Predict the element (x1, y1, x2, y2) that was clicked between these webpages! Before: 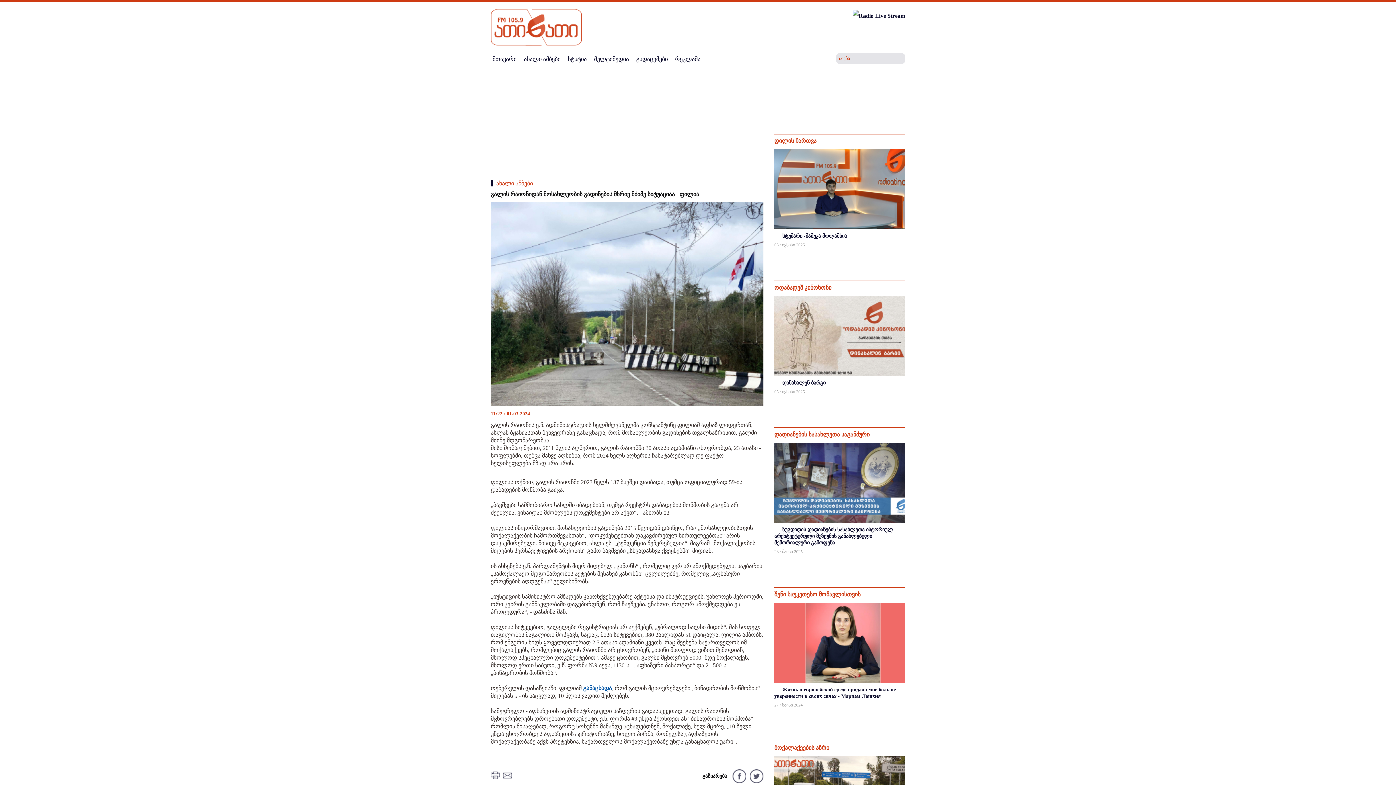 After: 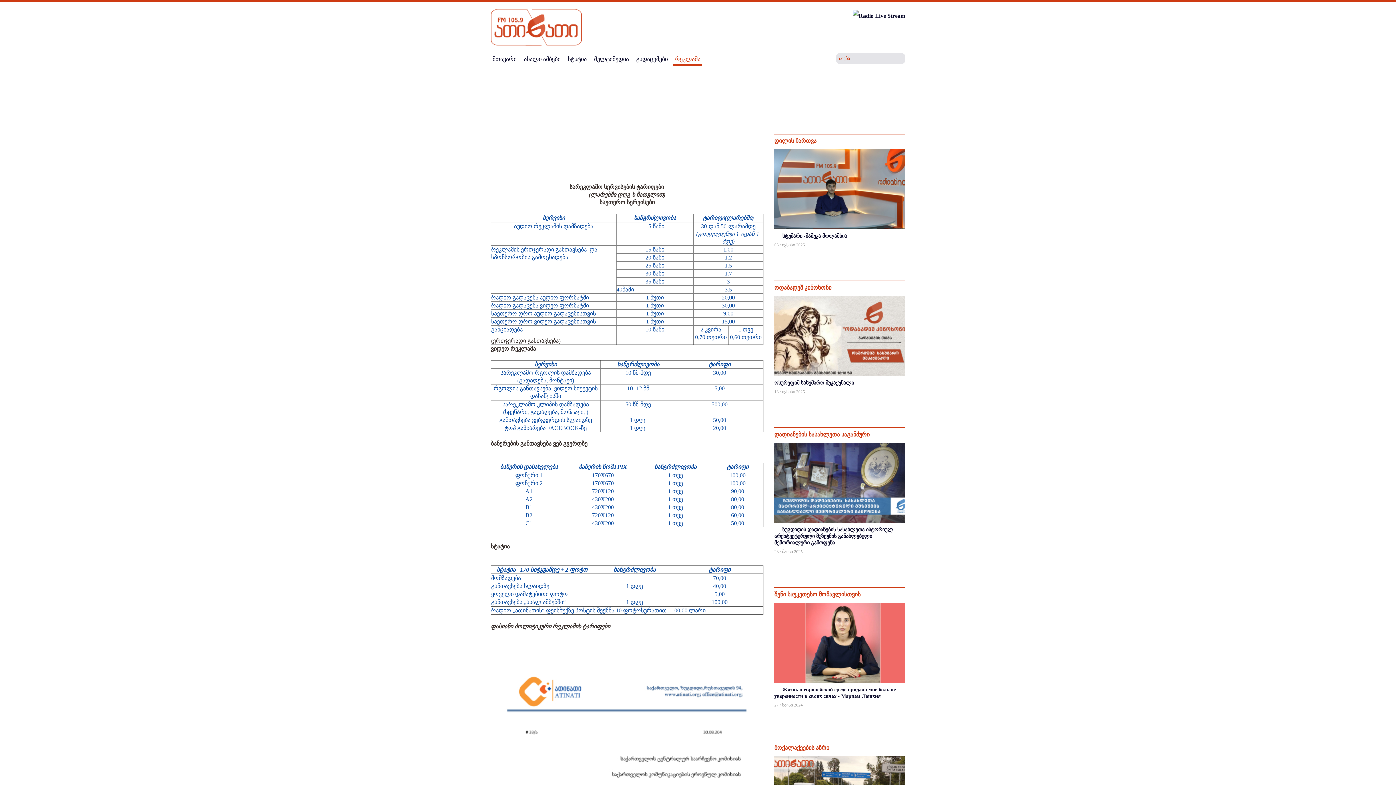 Action: label: რეკლამა bbox: (673, 53, 702, 64)